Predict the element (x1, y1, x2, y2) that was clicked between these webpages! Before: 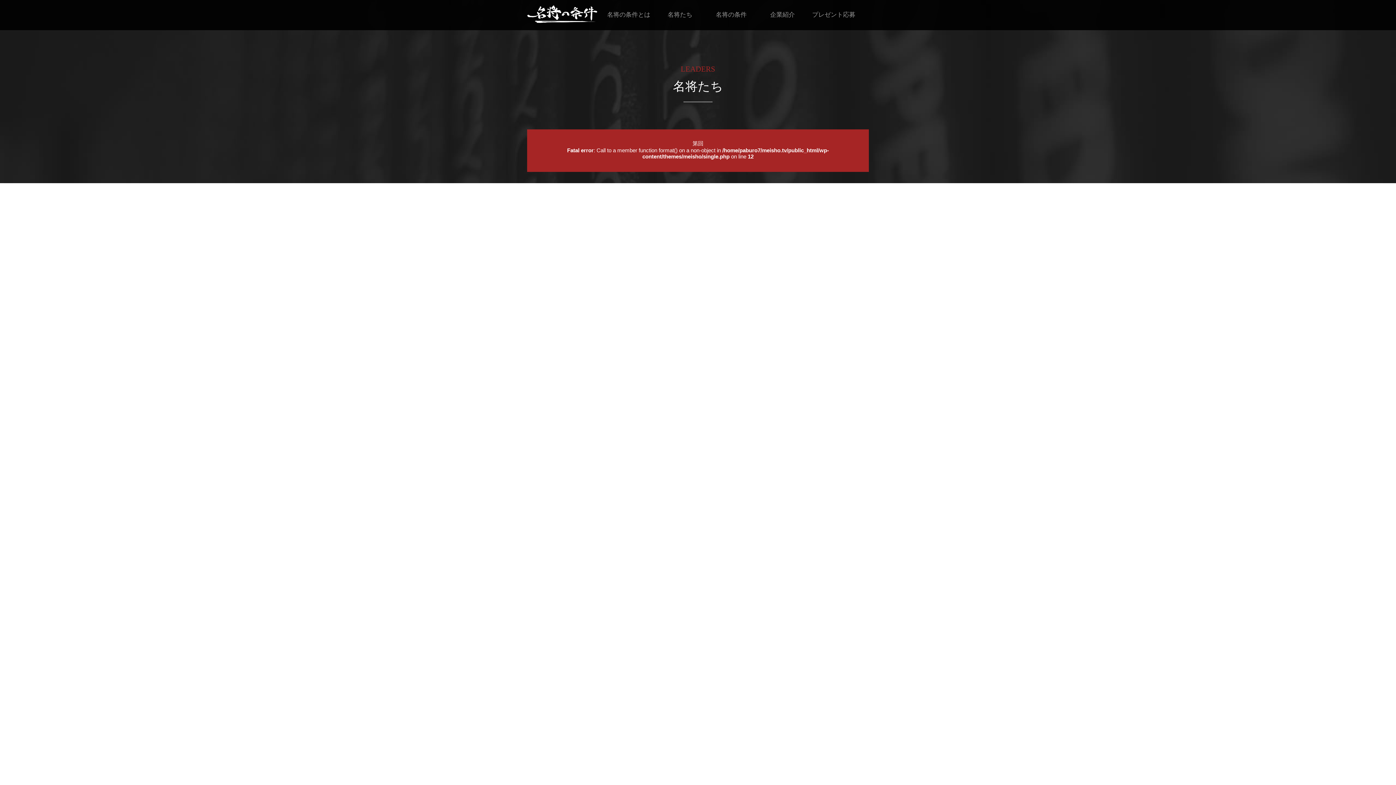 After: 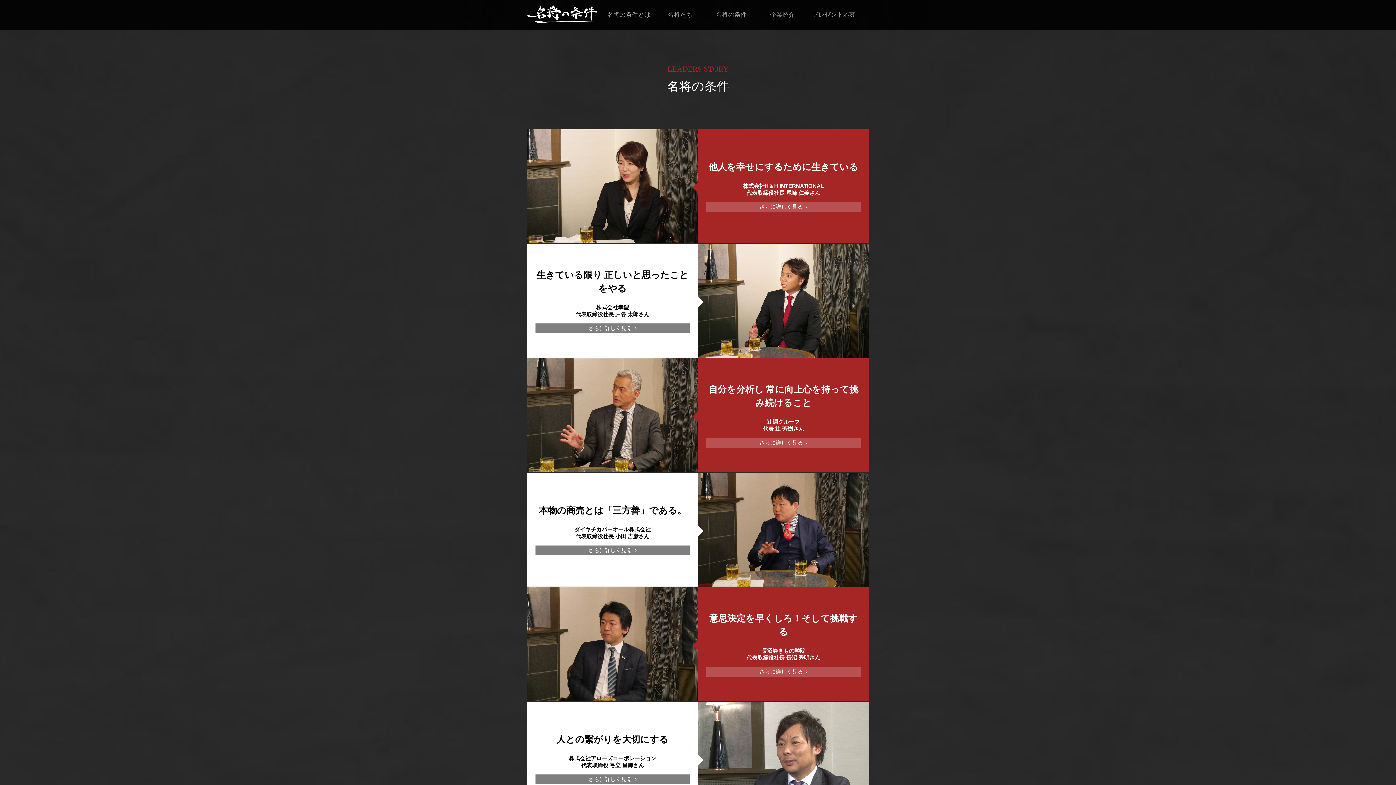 Action: label: 名将の条件 bbox: (715, 10, 746, 18)